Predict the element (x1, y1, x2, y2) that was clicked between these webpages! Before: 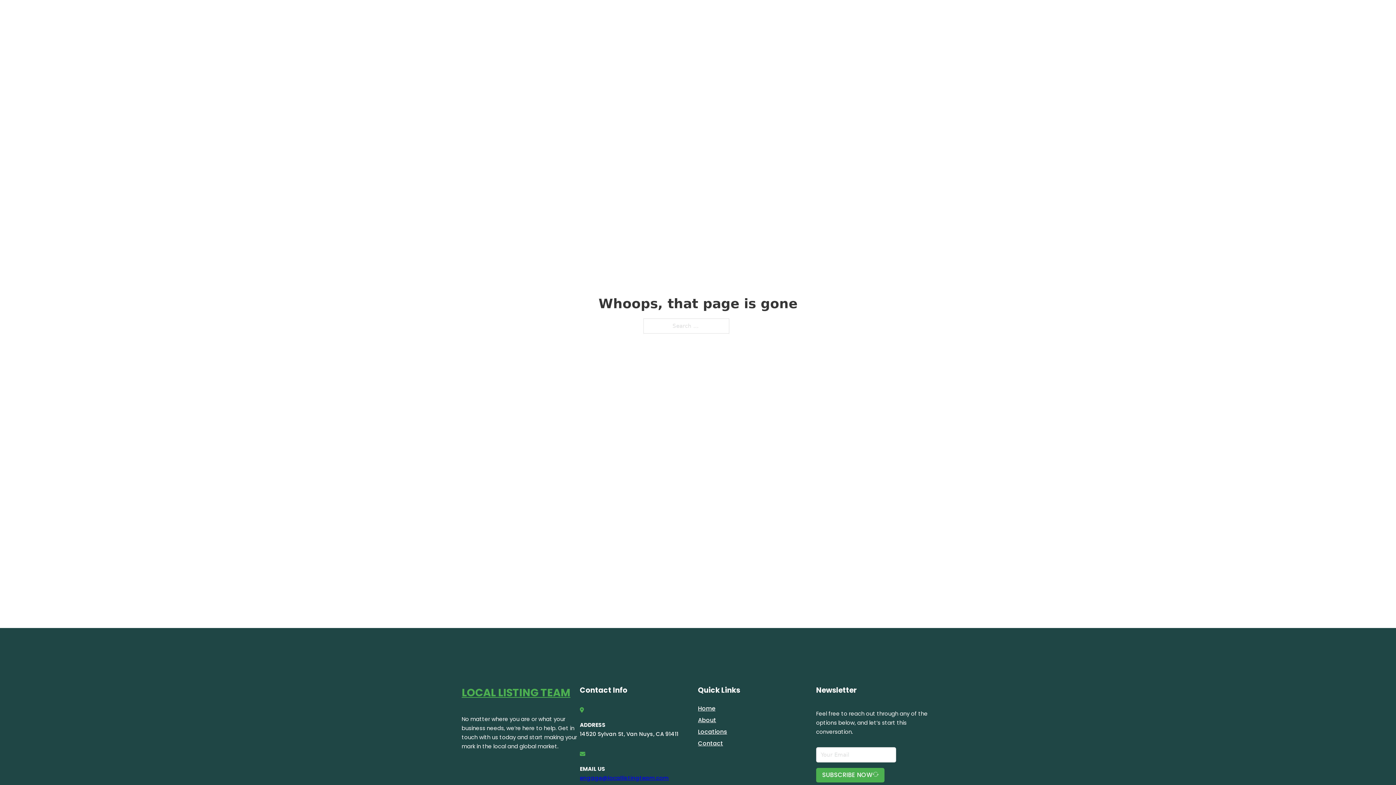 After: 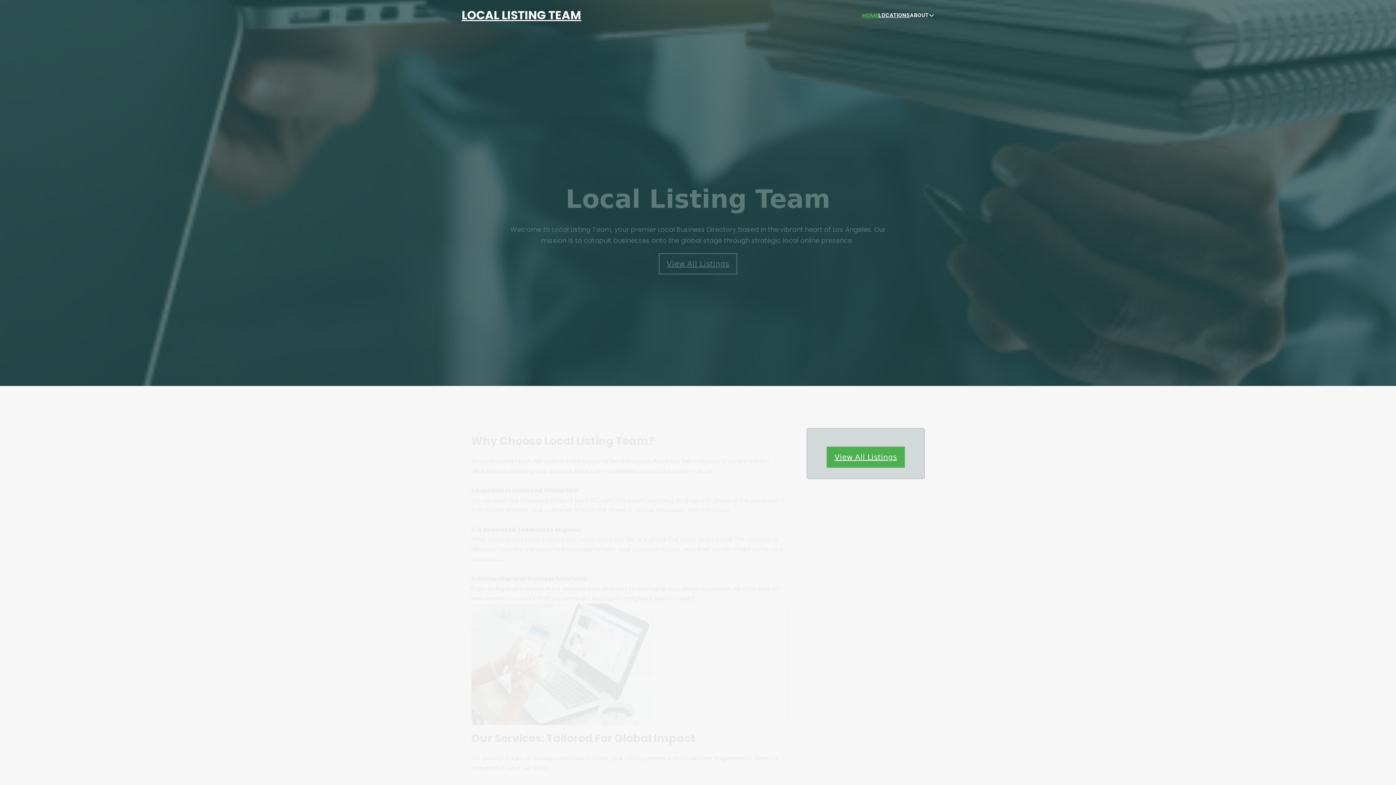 Action: label: LOCAL LISTING TEAM bbox: (461, 5, 581, 25)